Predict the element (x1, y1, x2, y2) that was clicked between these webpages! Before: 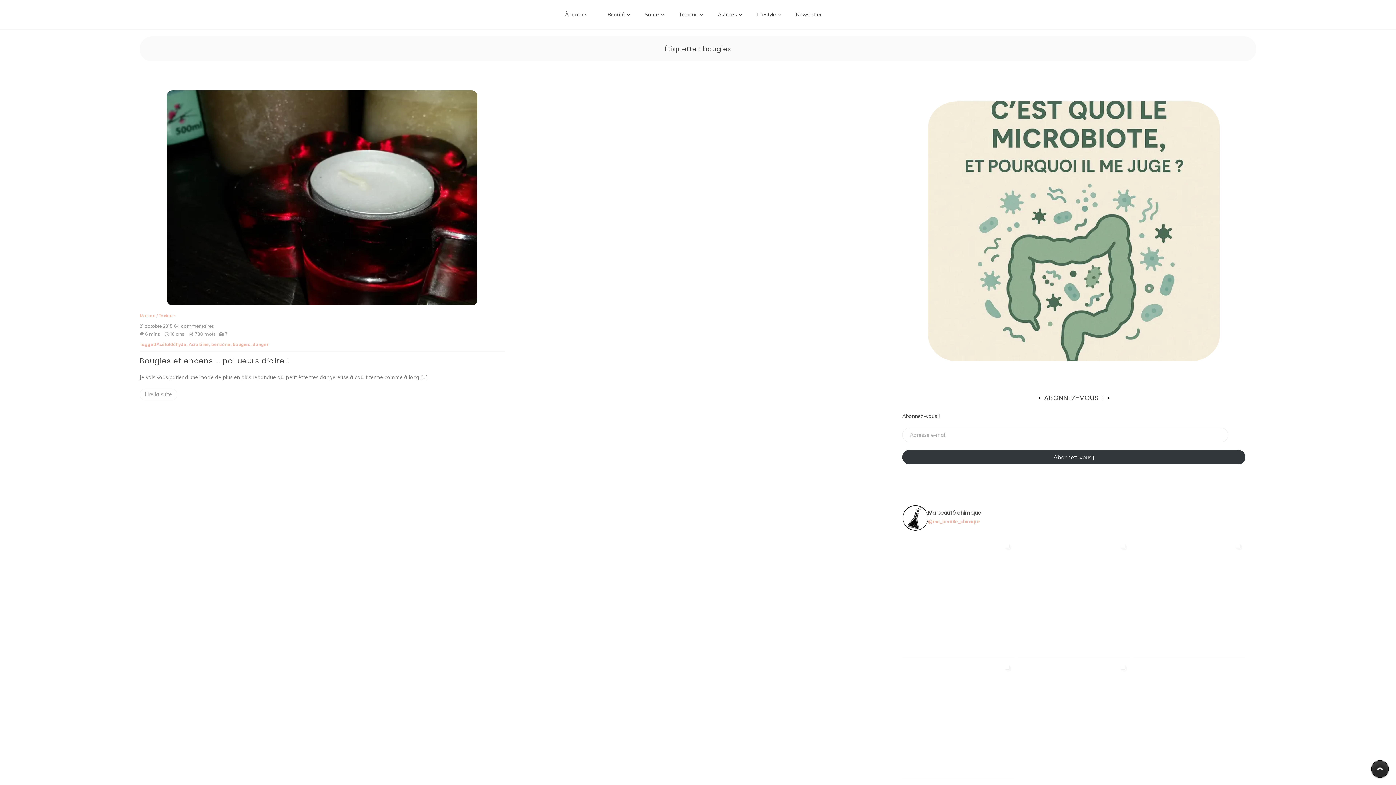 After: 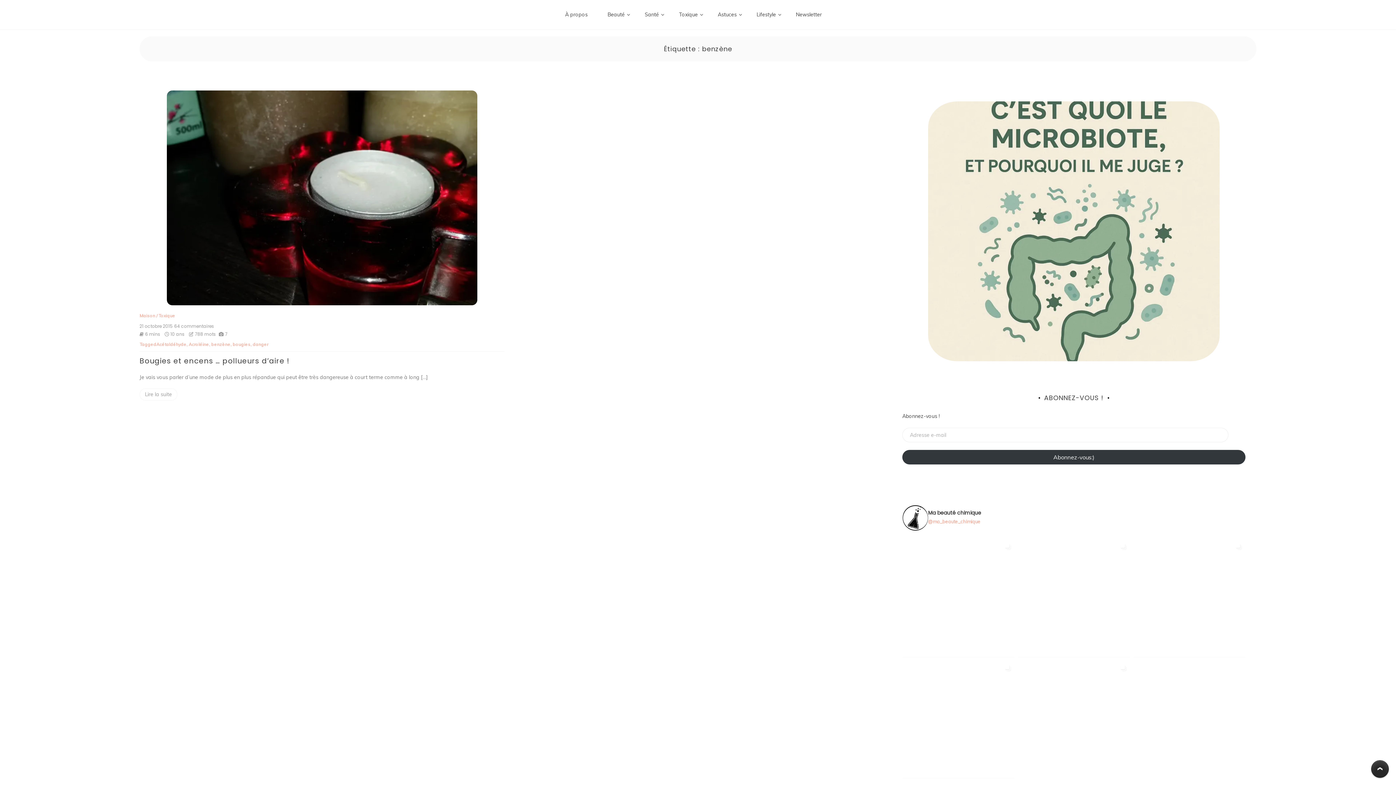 Action: label: benzène bbox: (211, 341, 230, 347)